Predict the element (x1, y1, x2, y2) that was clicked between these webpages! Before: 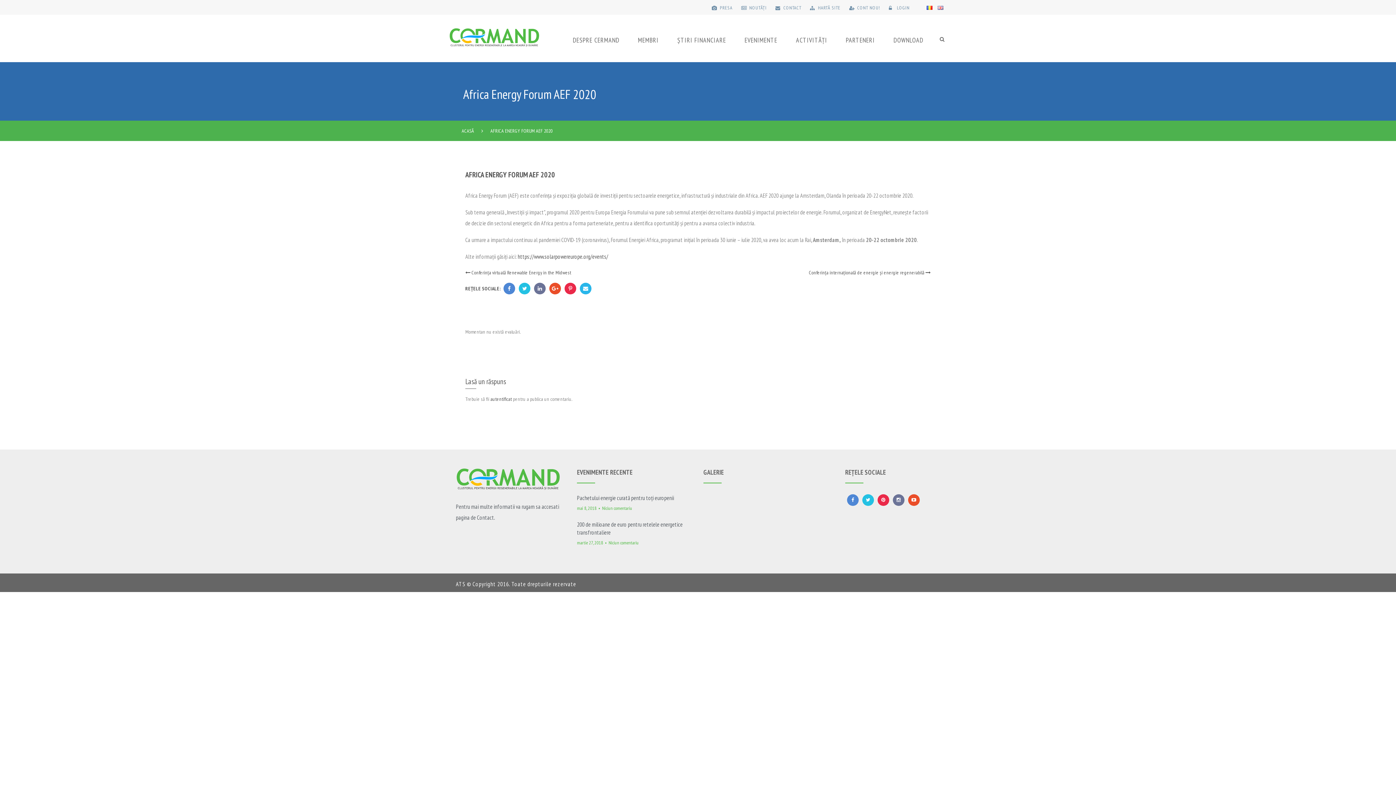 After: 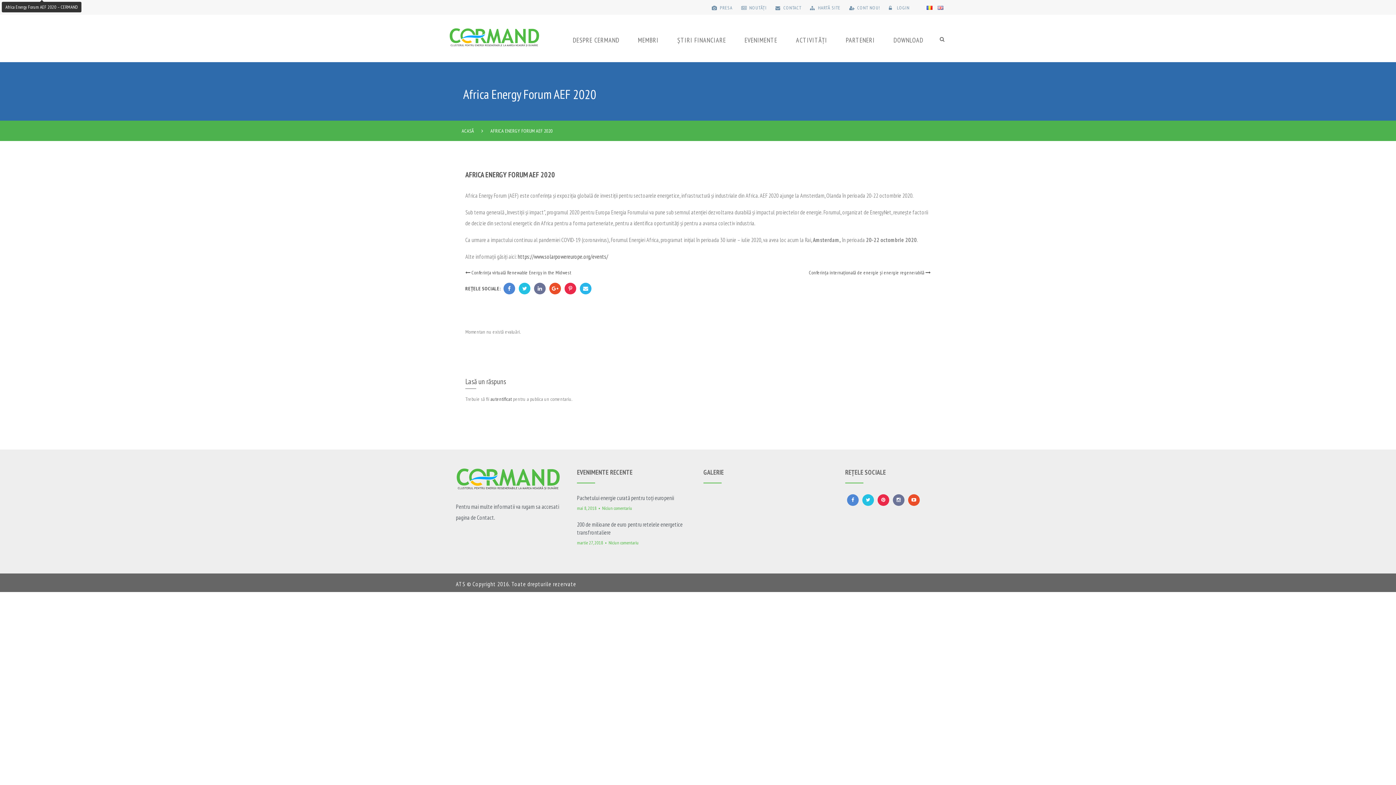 Action: bbox: (580, 282, 591, 294)